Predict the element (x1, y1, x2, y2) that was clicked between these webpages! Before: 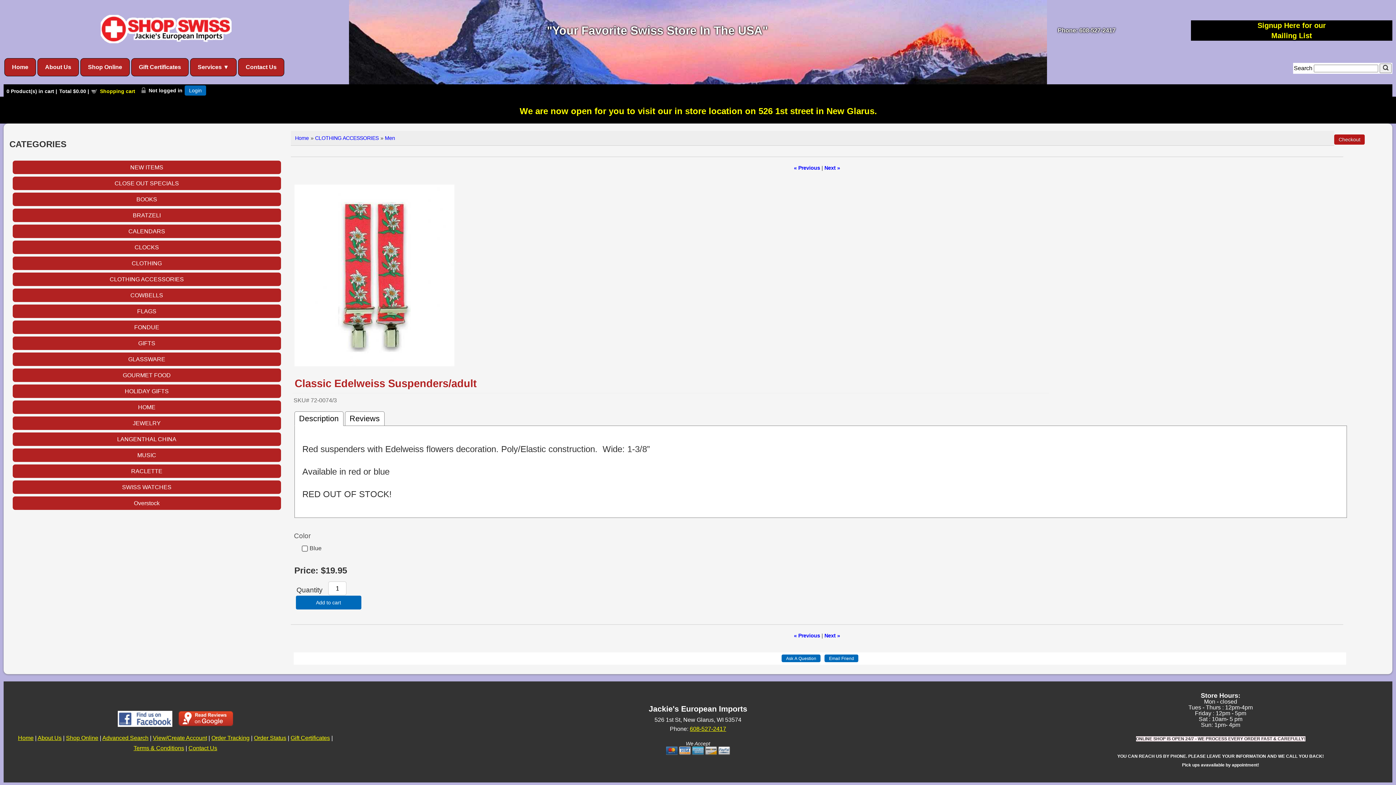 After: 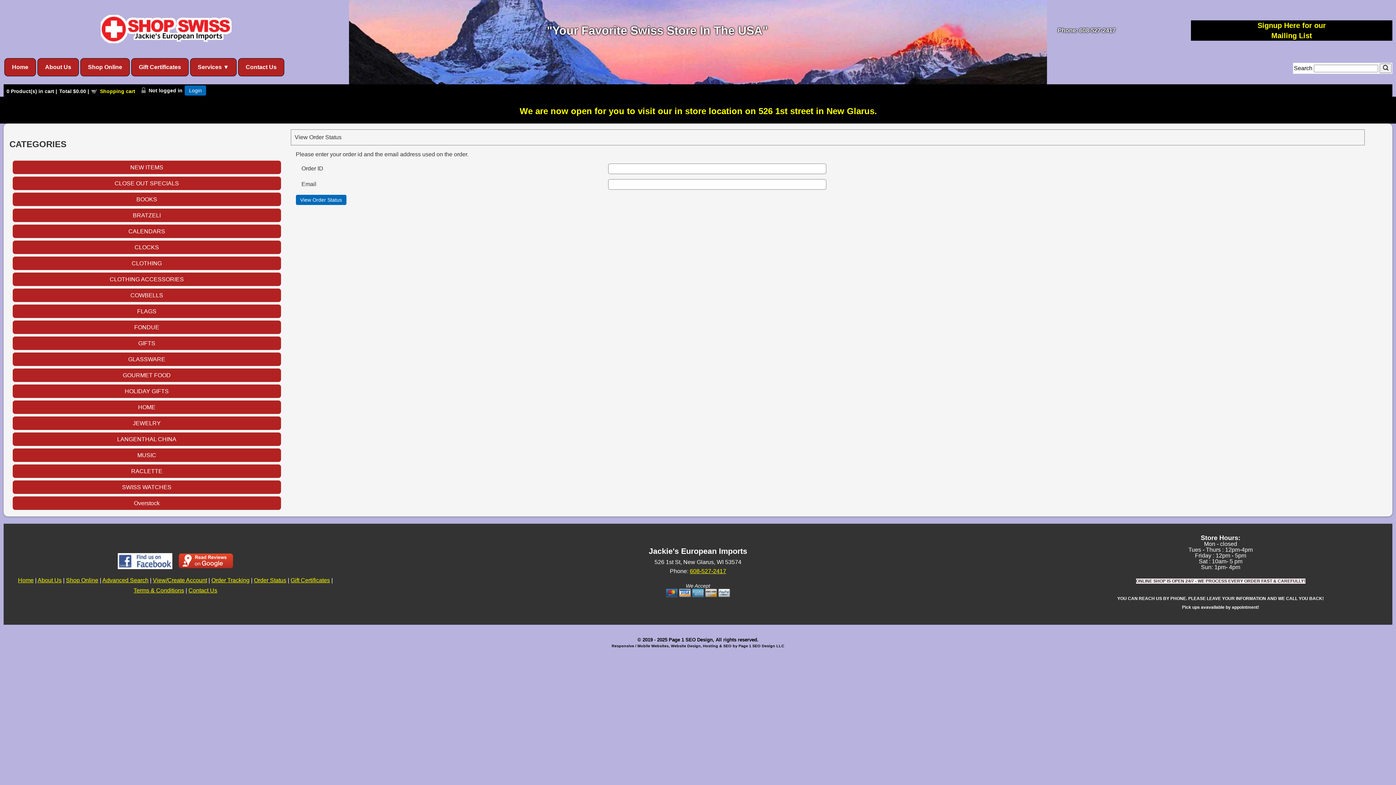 Action: label: Order Status bbox: (254, 735, 286, 741)